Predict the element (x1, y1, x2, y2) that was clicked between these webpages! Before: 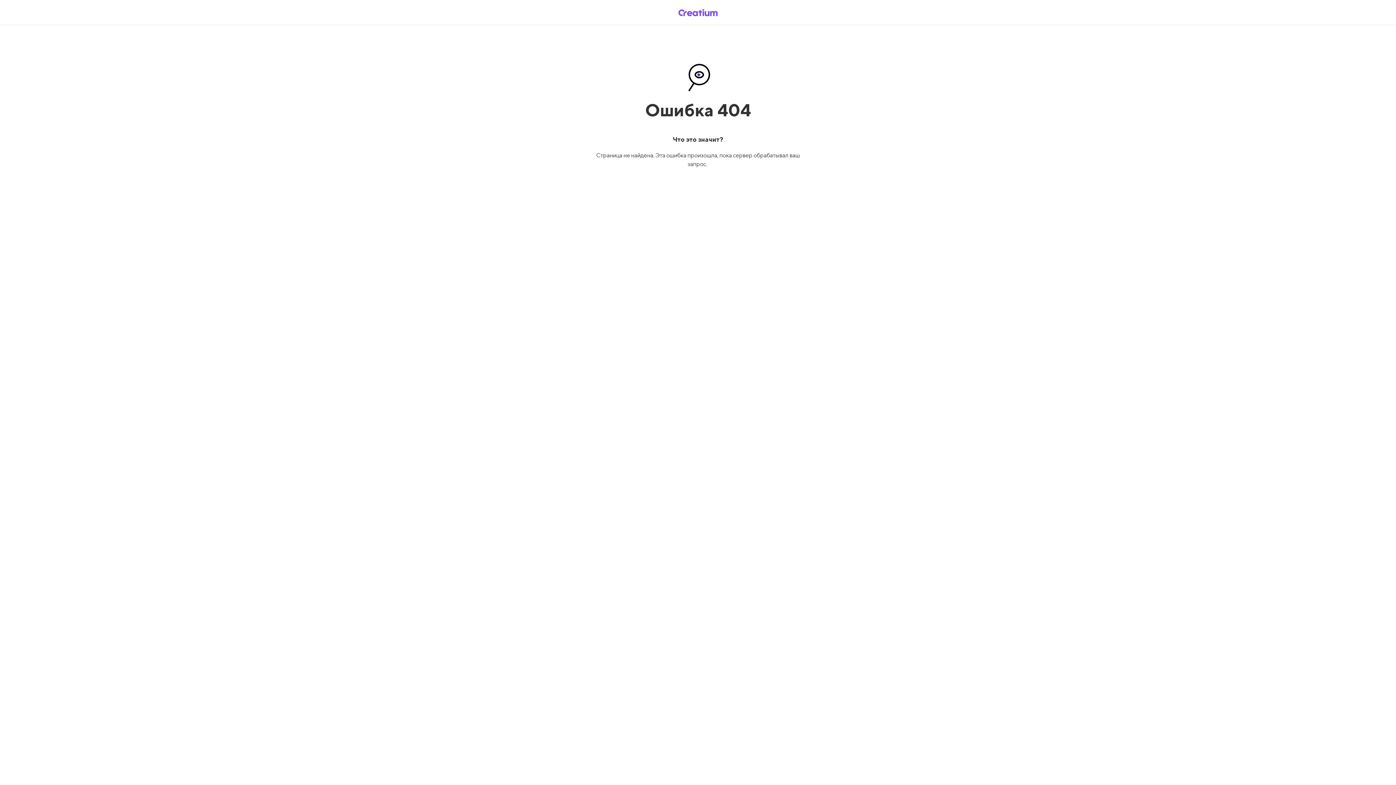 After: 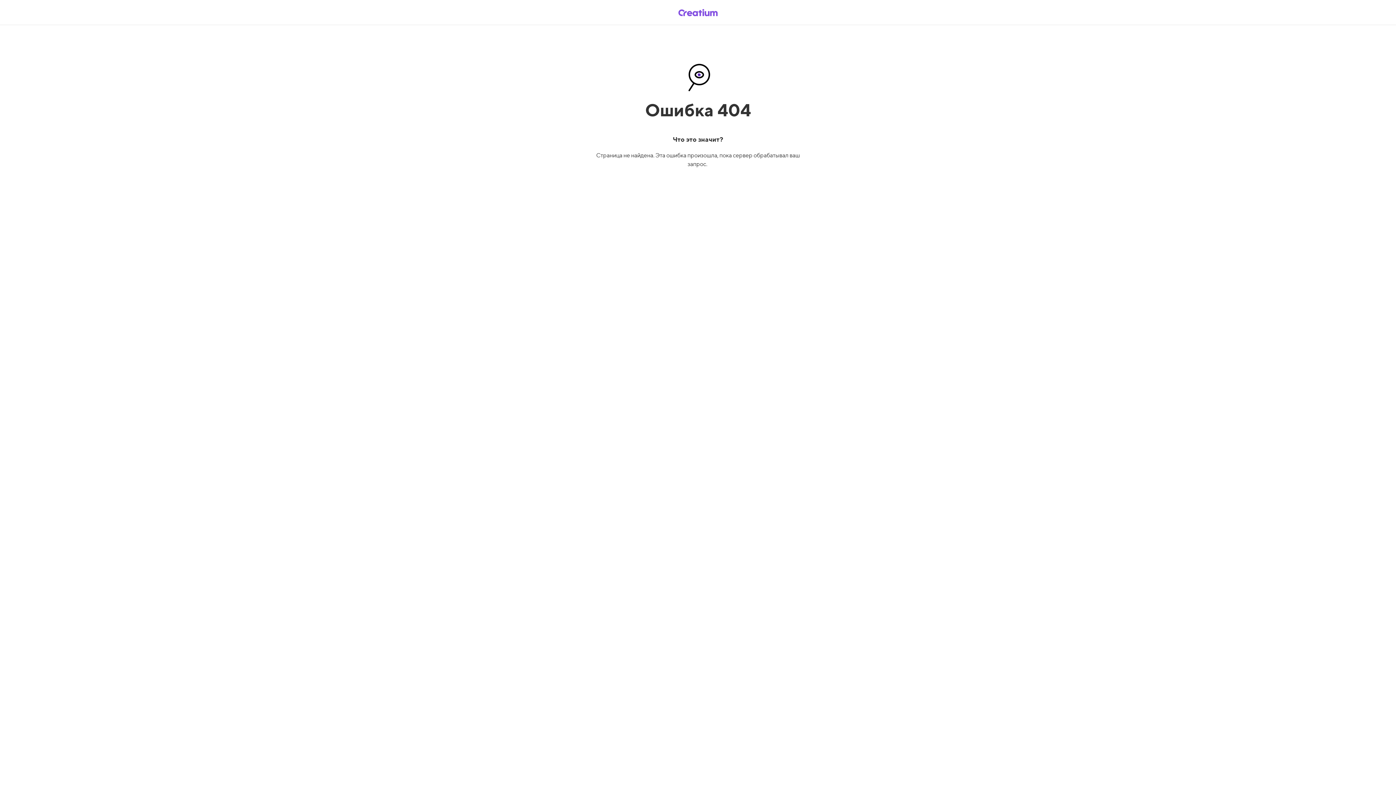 Action: bbox: (669, 5, 726, 19)